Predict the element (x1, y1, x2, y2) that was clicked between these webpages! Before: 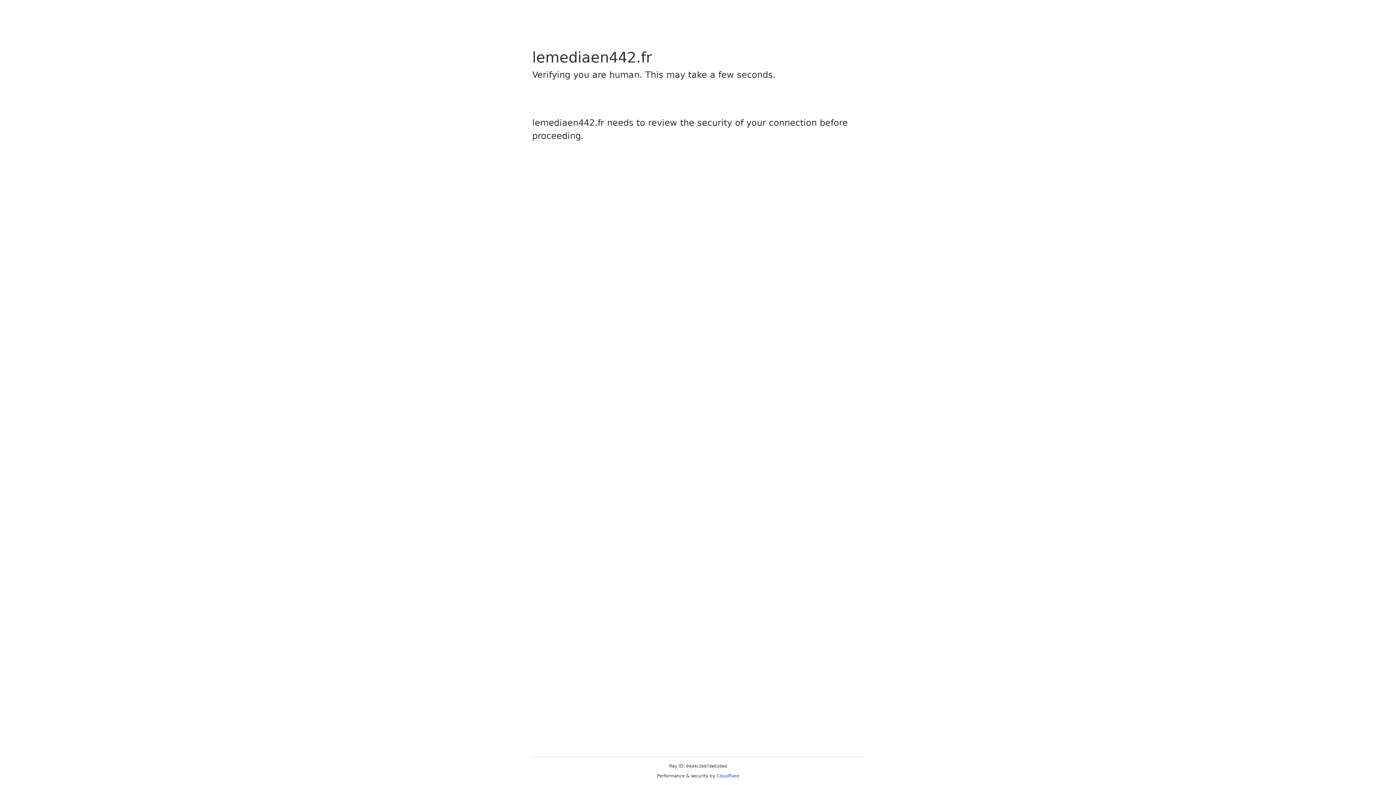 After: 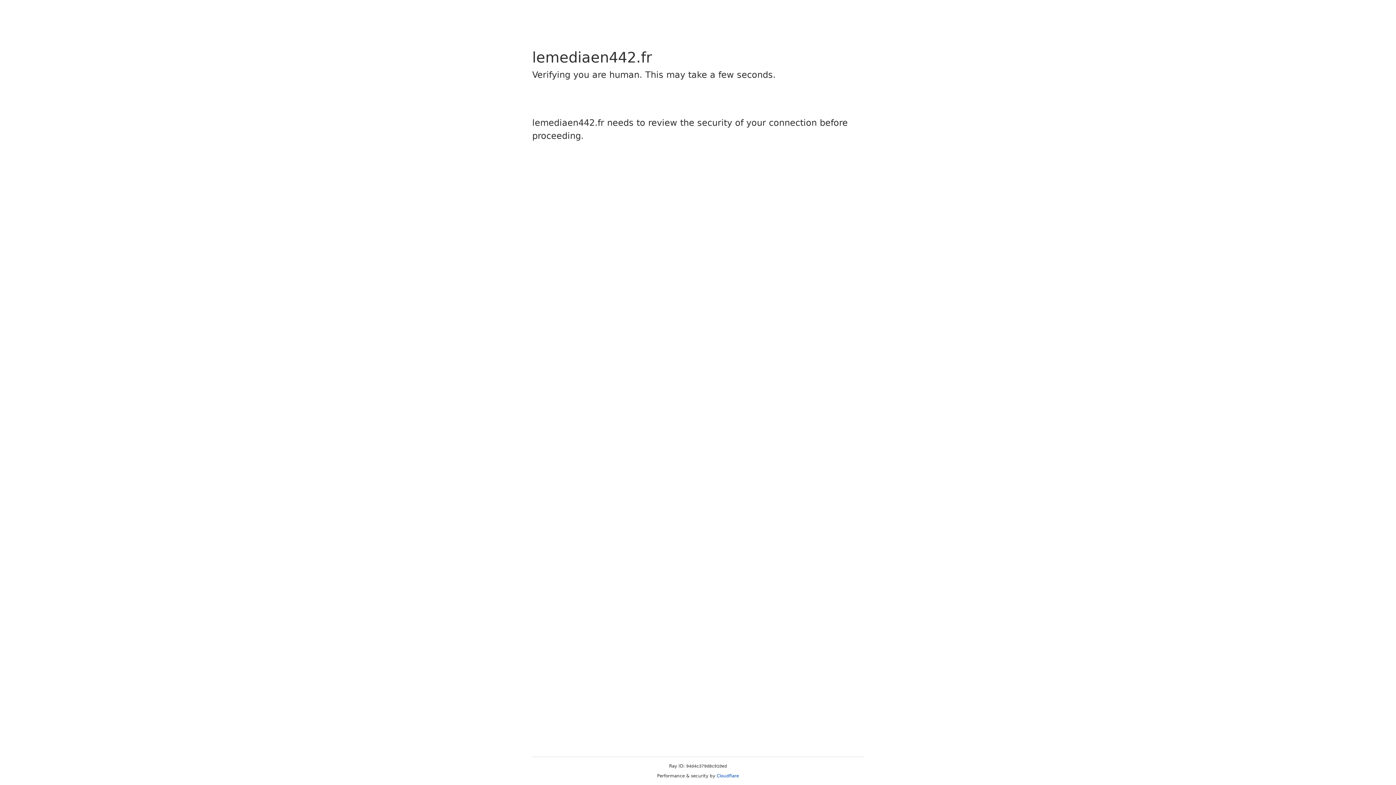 Action: label: Cloudflare bbox: (716, 773, 739, 778)